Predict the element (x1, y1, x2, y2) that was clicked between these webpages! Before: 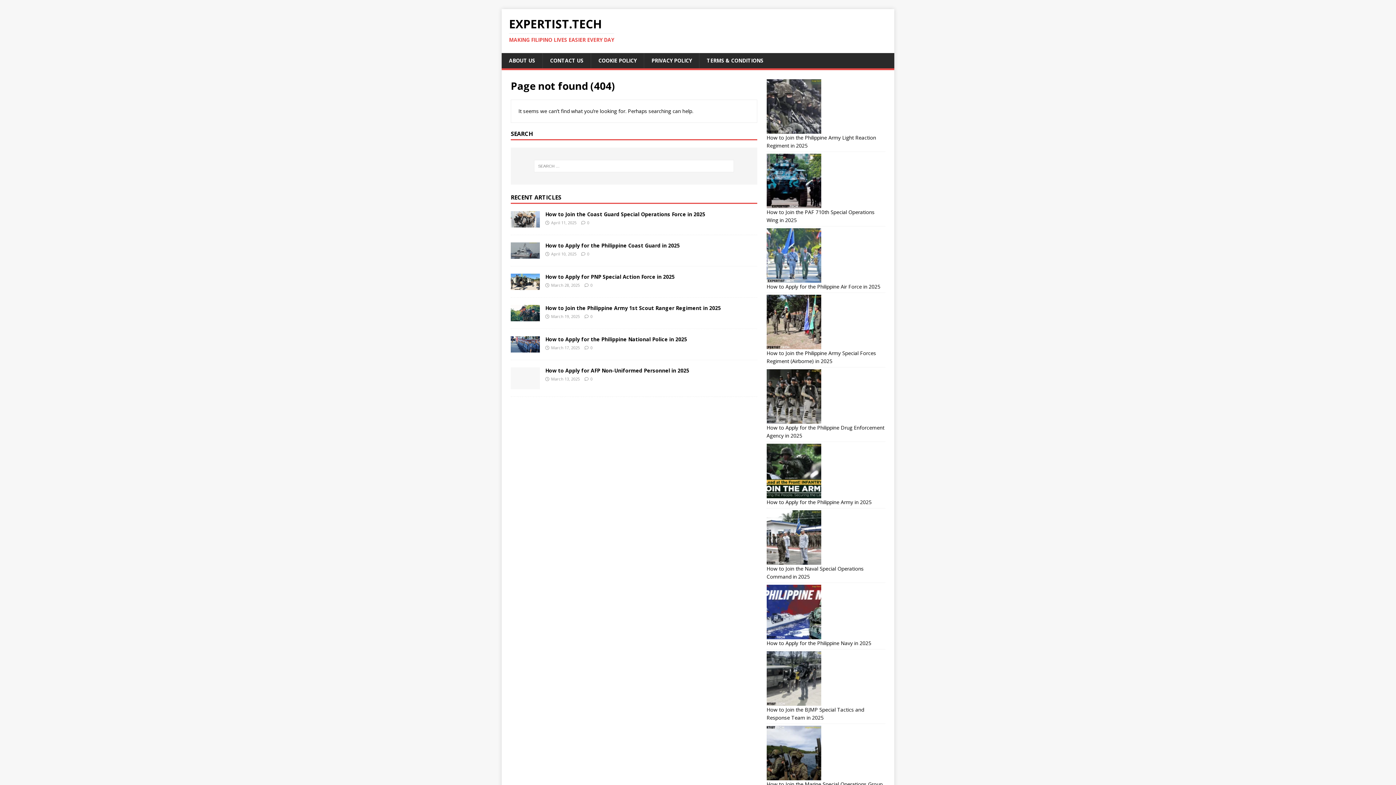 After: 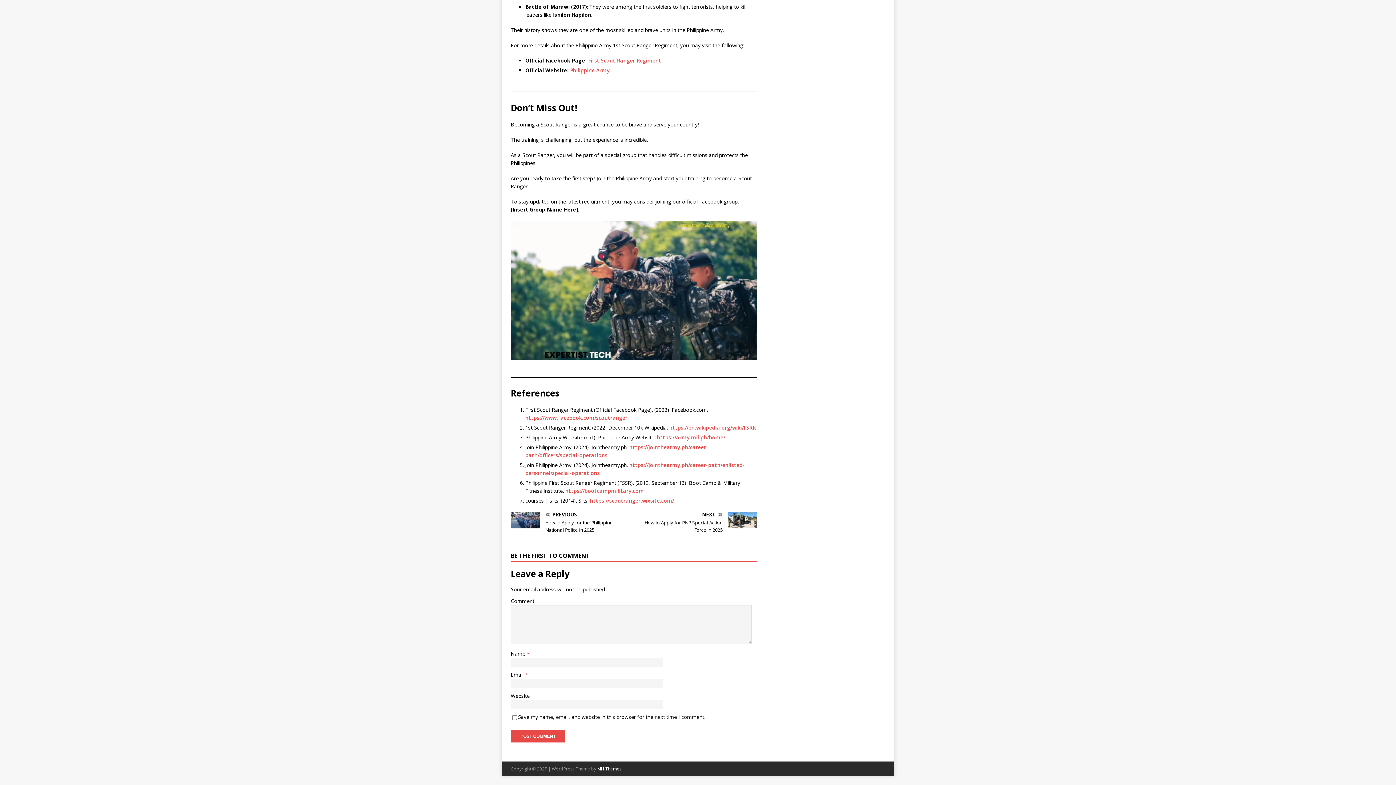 Action: label: 0 bbox: (590, 313, 592, 319)